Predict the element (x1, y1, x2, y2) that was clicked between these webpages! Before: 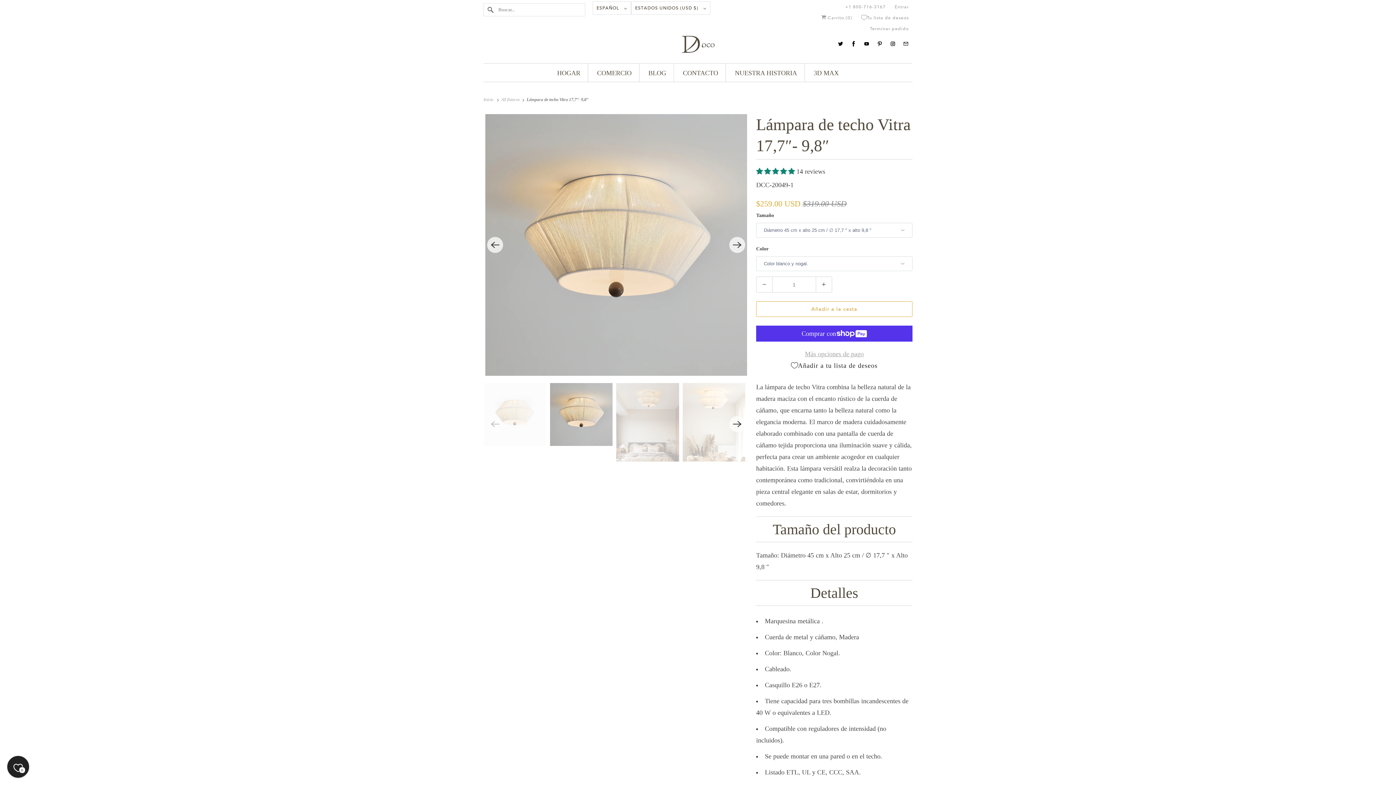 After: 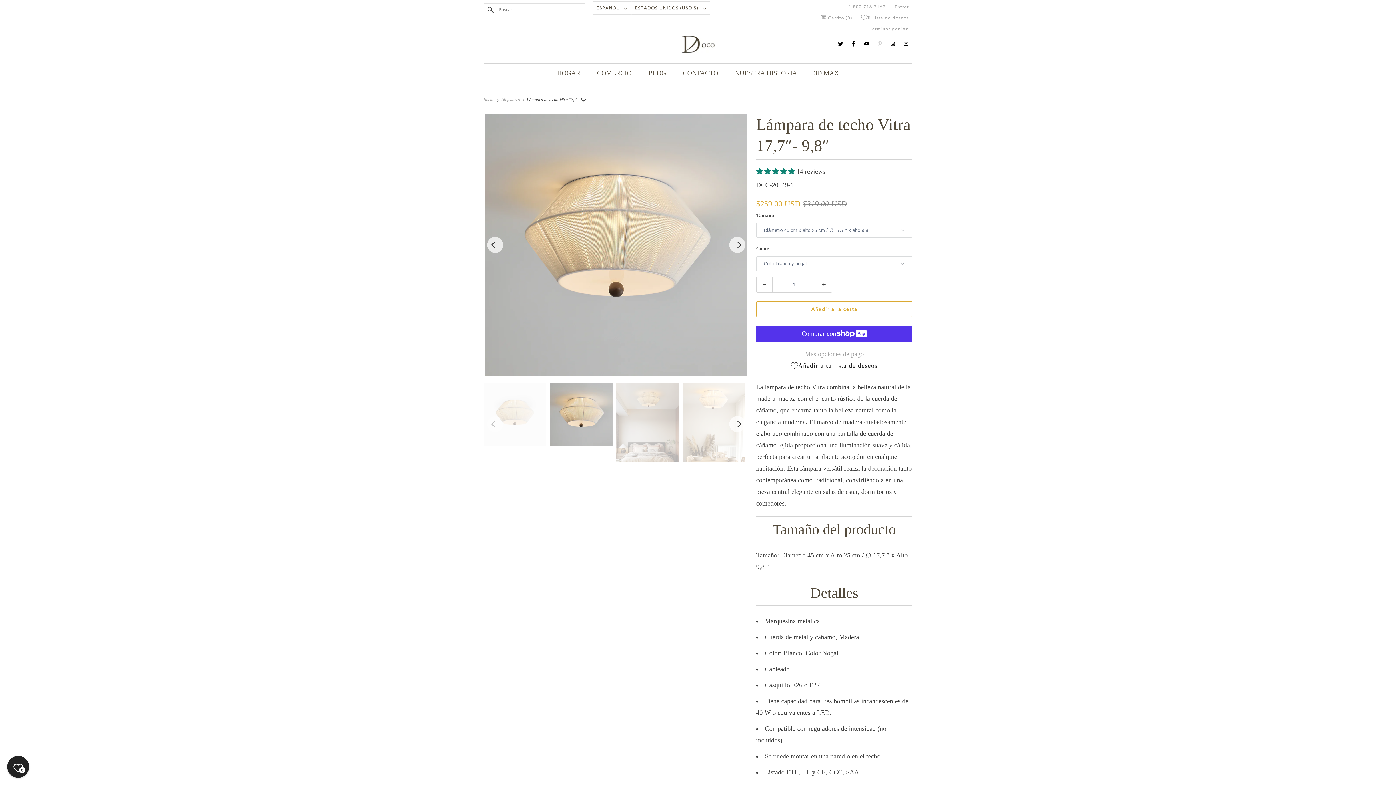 Action: bbox: (875, 35, 884, 52)